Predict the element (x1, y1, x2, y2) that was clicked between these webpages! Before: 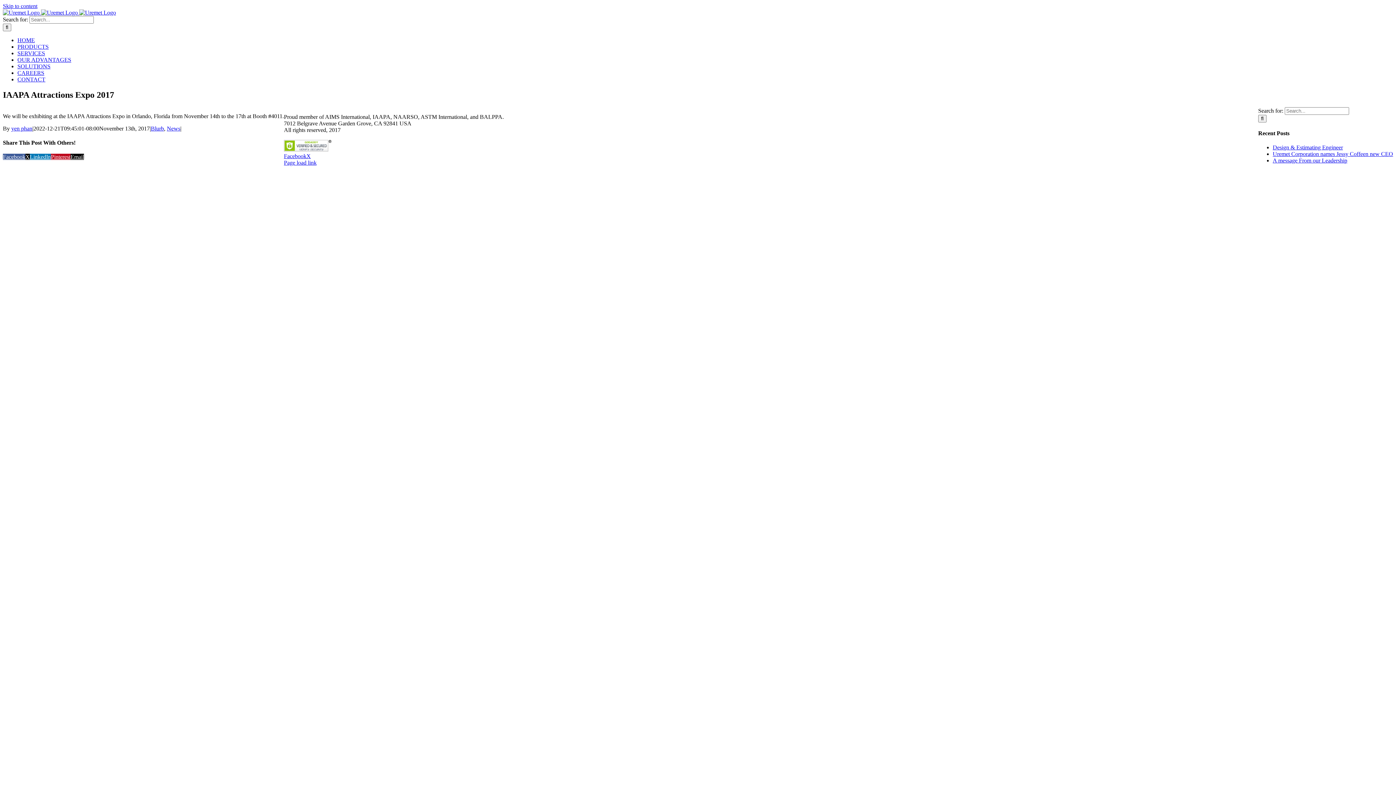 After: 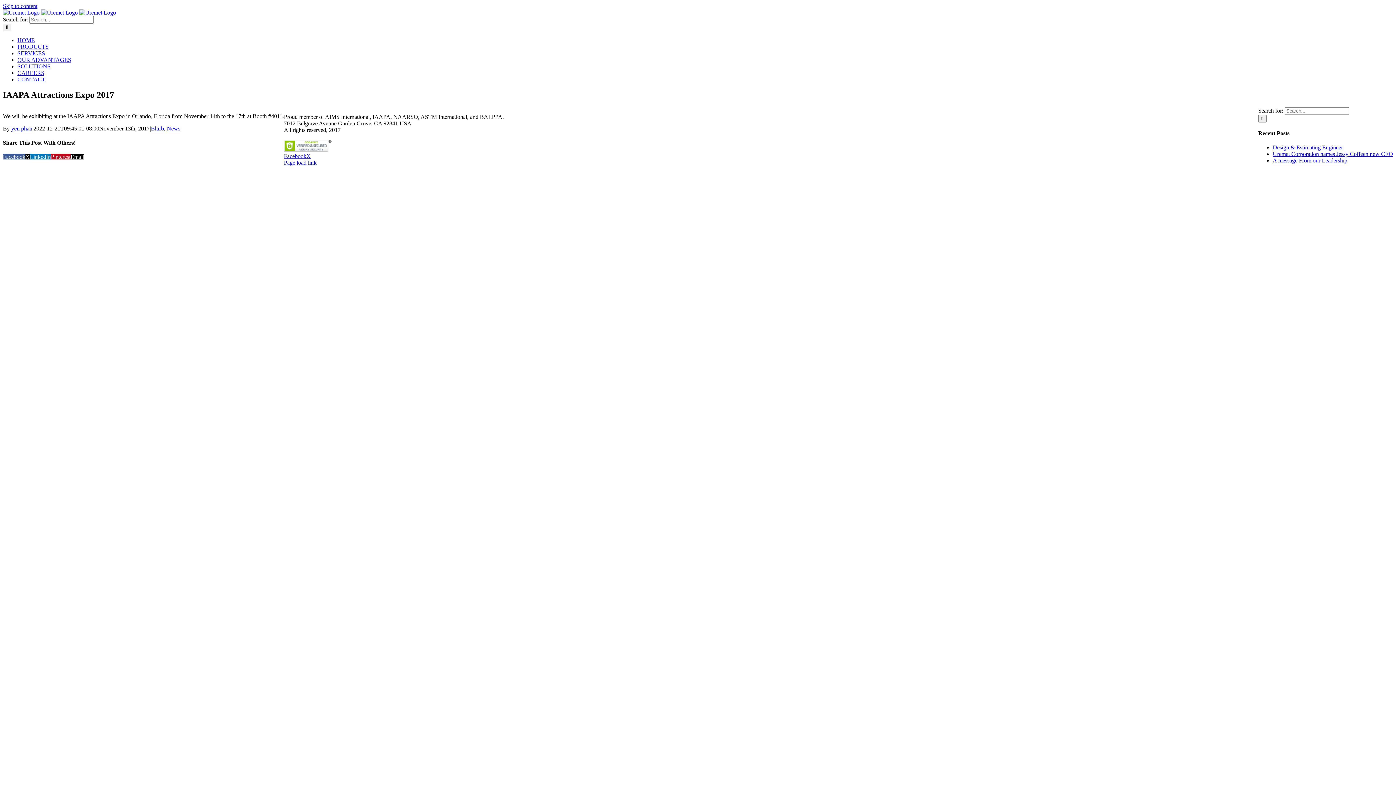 Action: label: X bbox: (25, 153, 29, 160)